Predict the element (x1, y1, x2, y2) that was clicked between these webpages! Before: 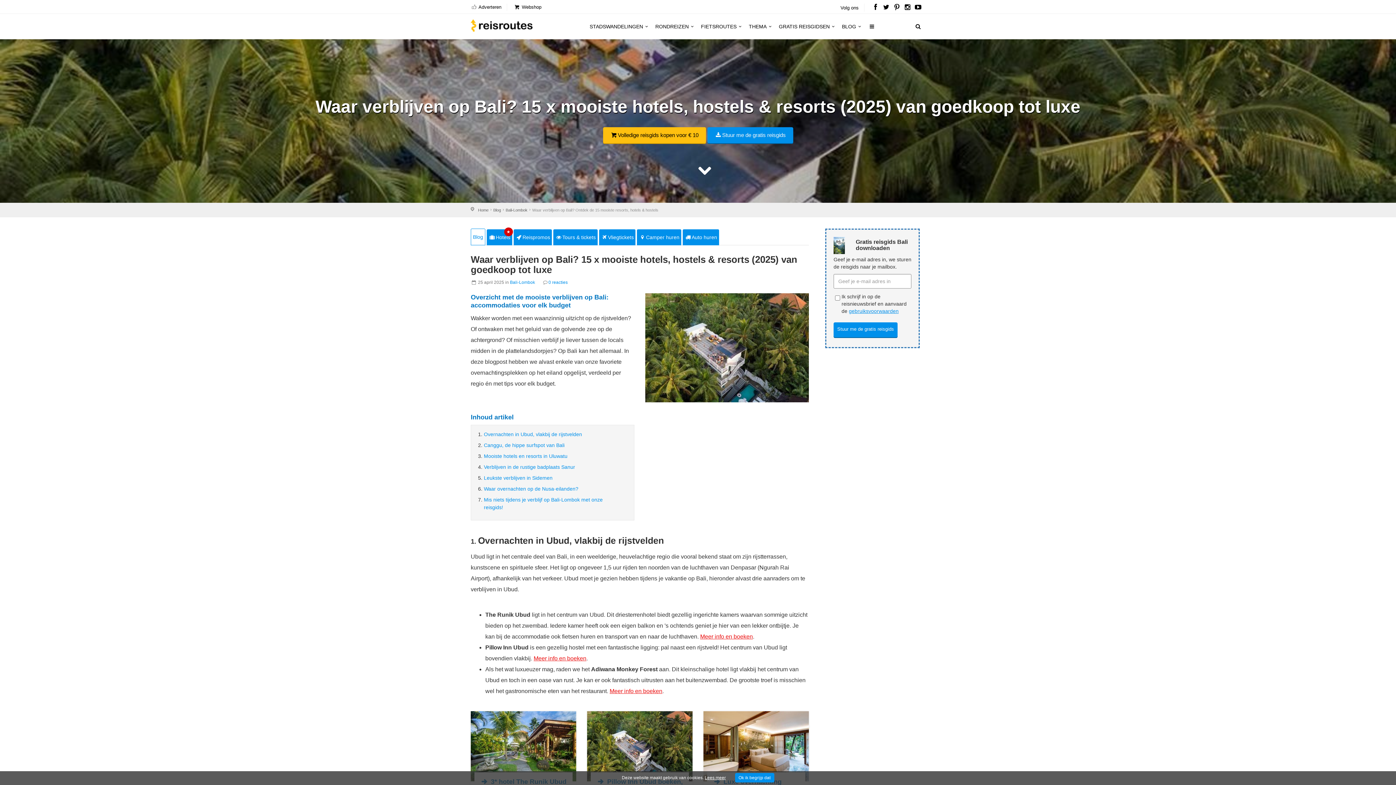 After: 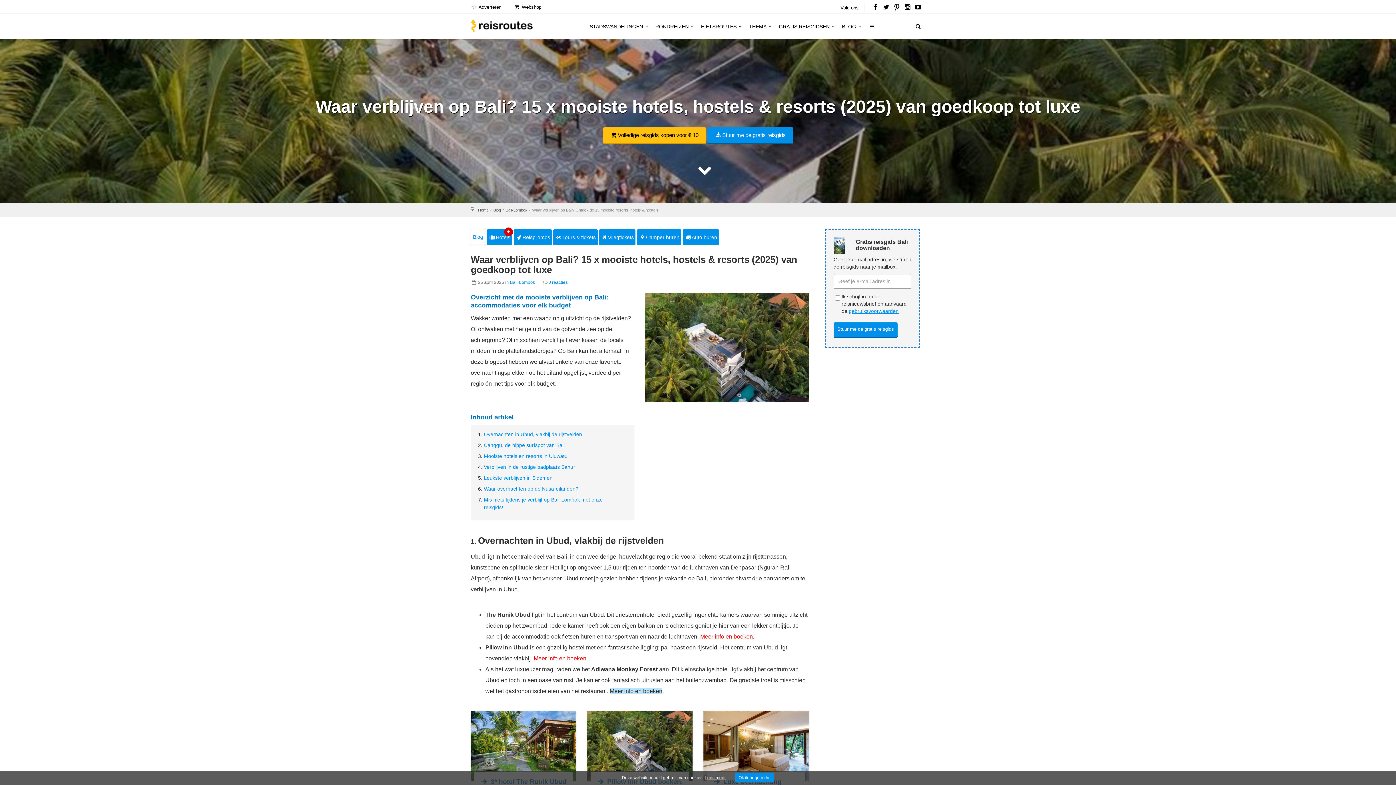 Action: bbox: (609, 688, 662, 694) label: Meer info en boeken